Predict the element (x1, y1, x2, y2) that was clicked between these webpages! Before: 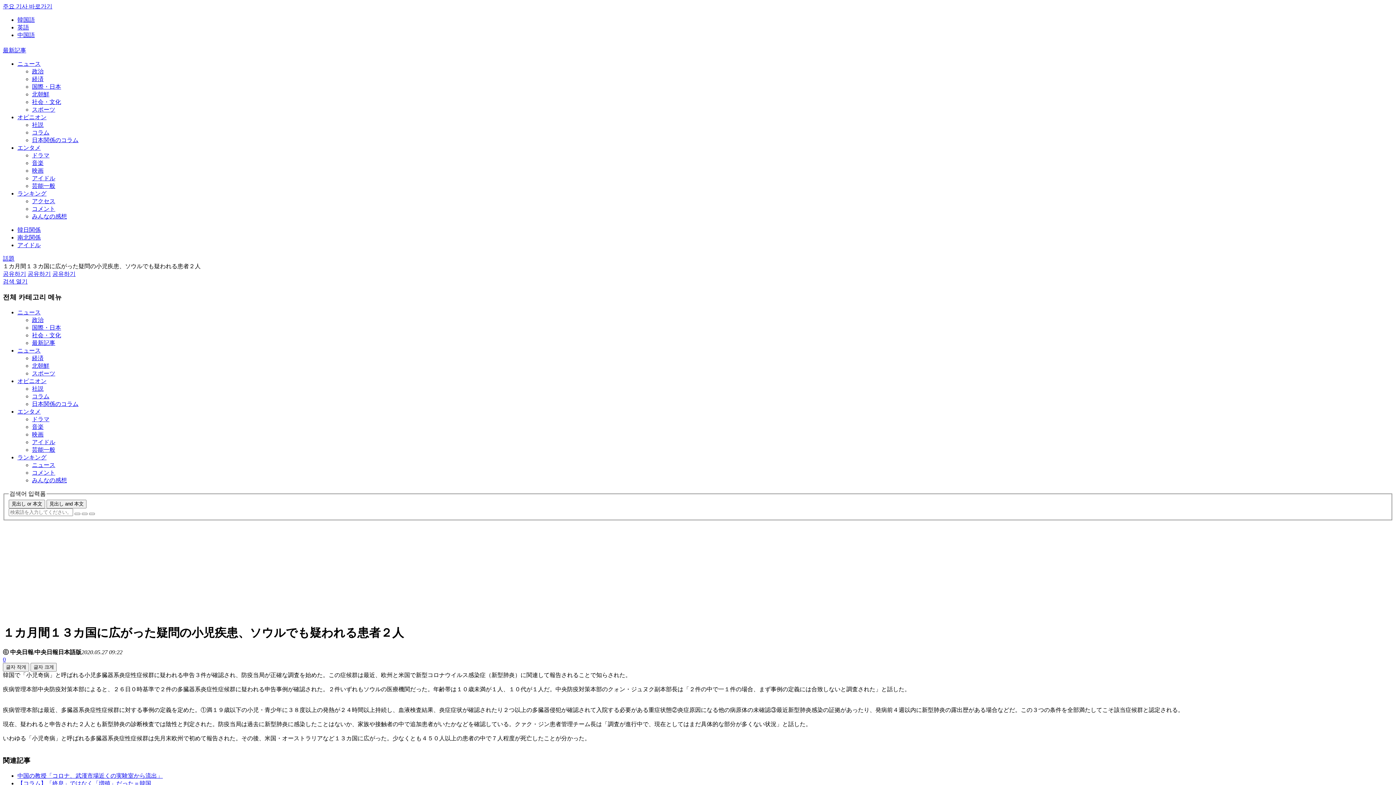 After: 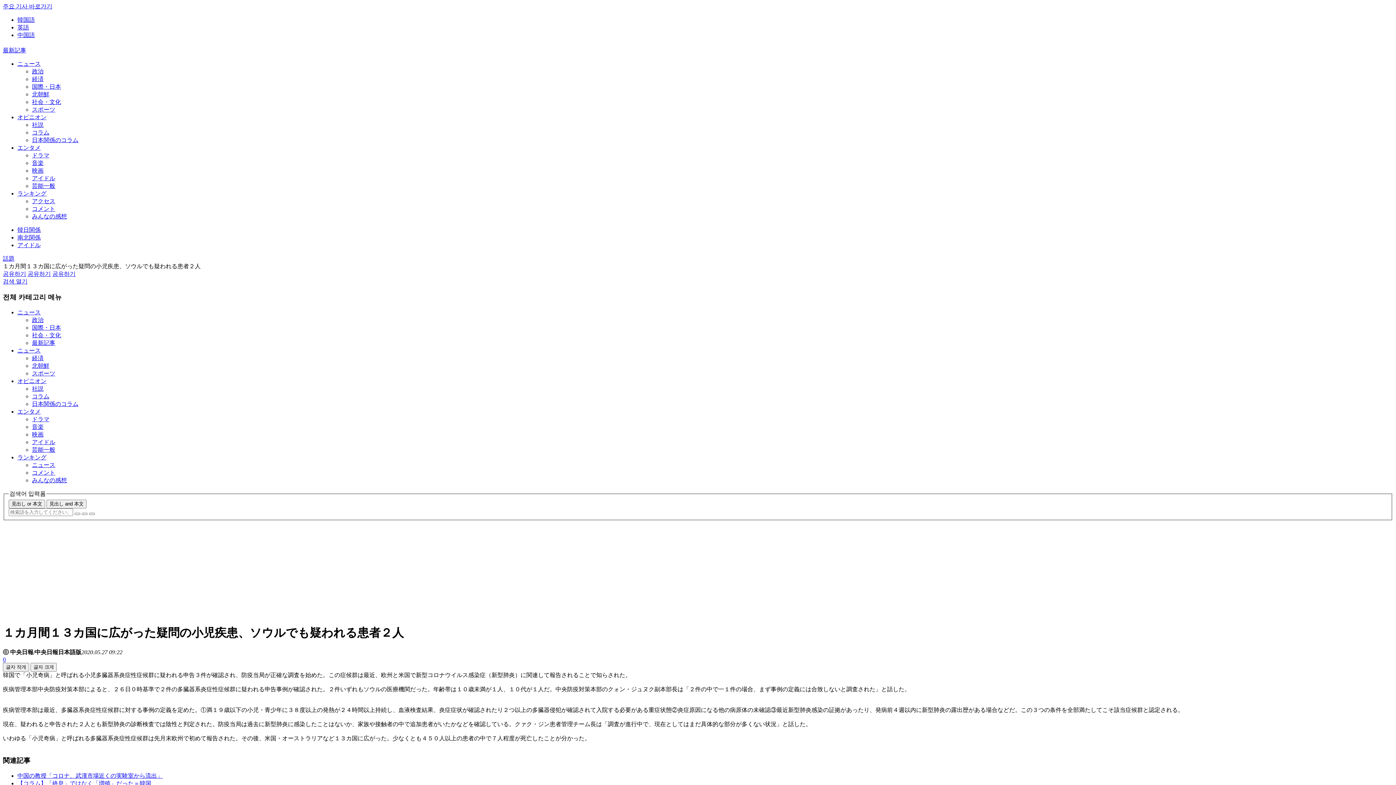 Action: bbox: (2, 278, 27, 284) label: 검색 열기